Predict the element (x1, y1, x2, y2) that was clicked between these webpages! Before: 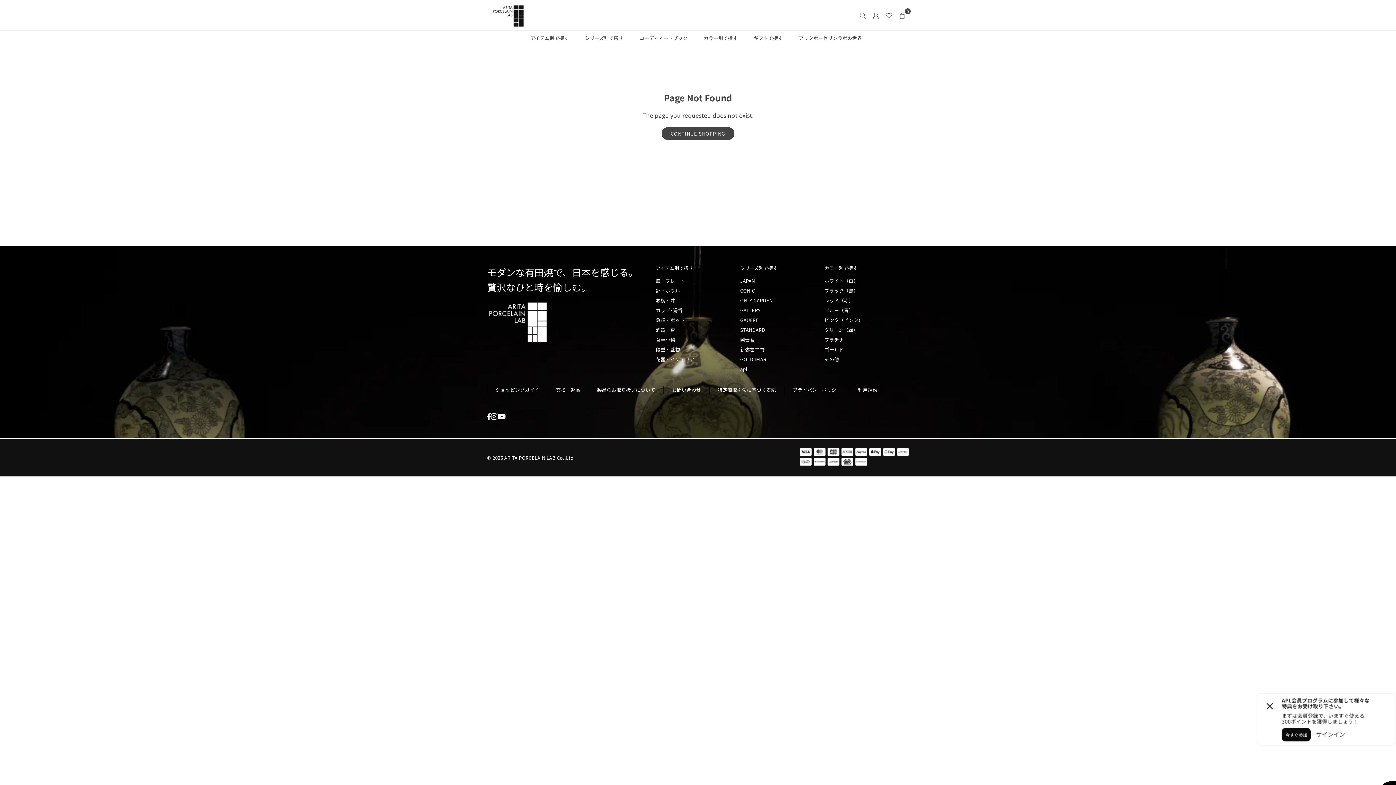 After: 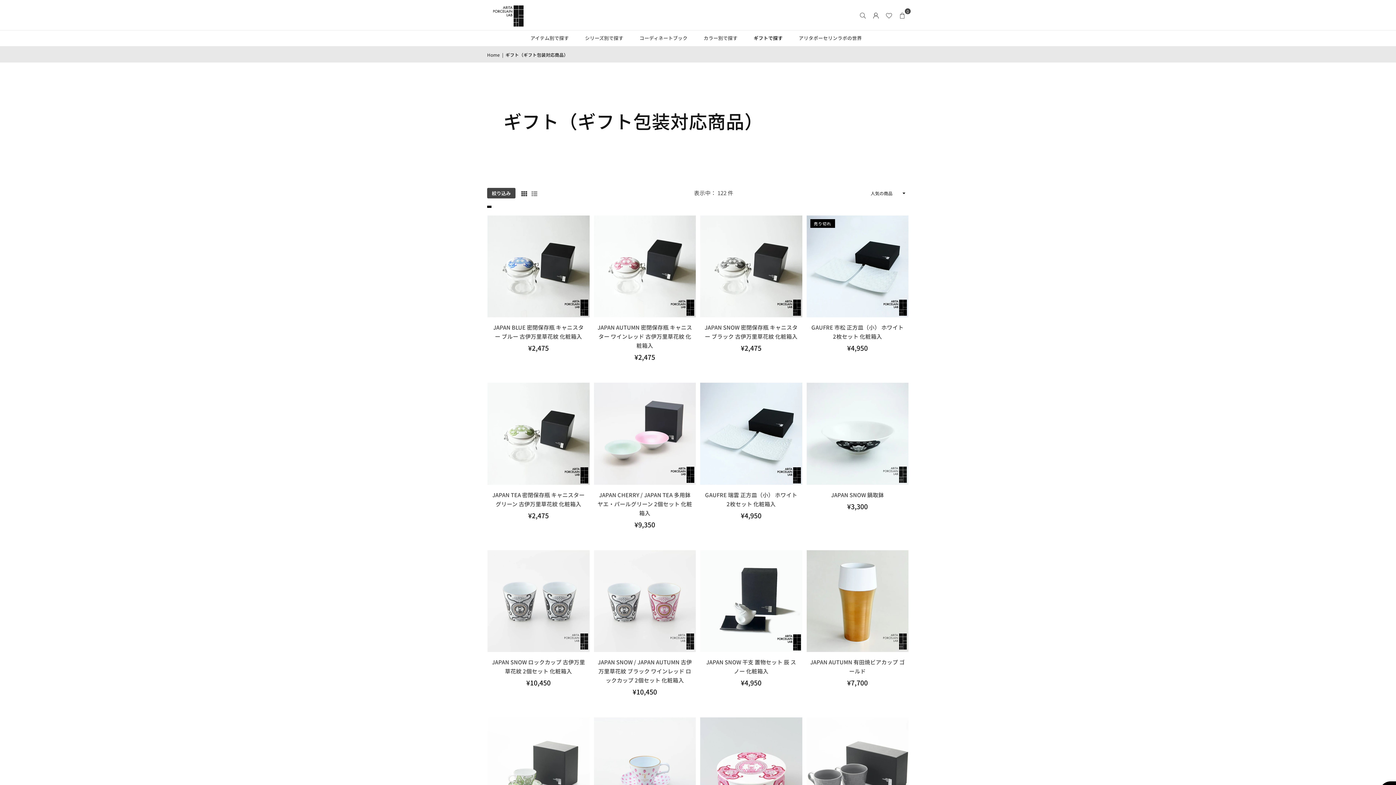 Action: bbox: (748, 30, 788, 45) label: ギフトで探す